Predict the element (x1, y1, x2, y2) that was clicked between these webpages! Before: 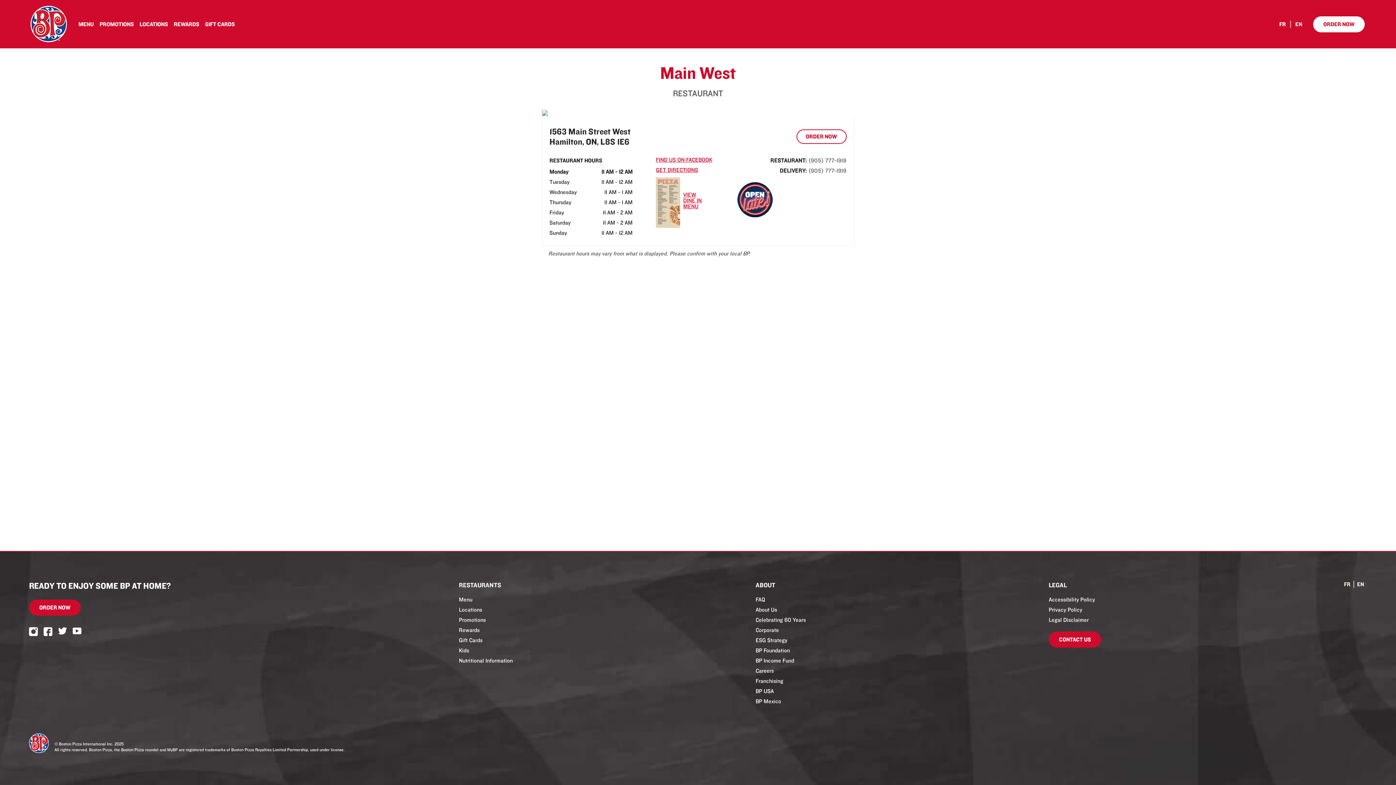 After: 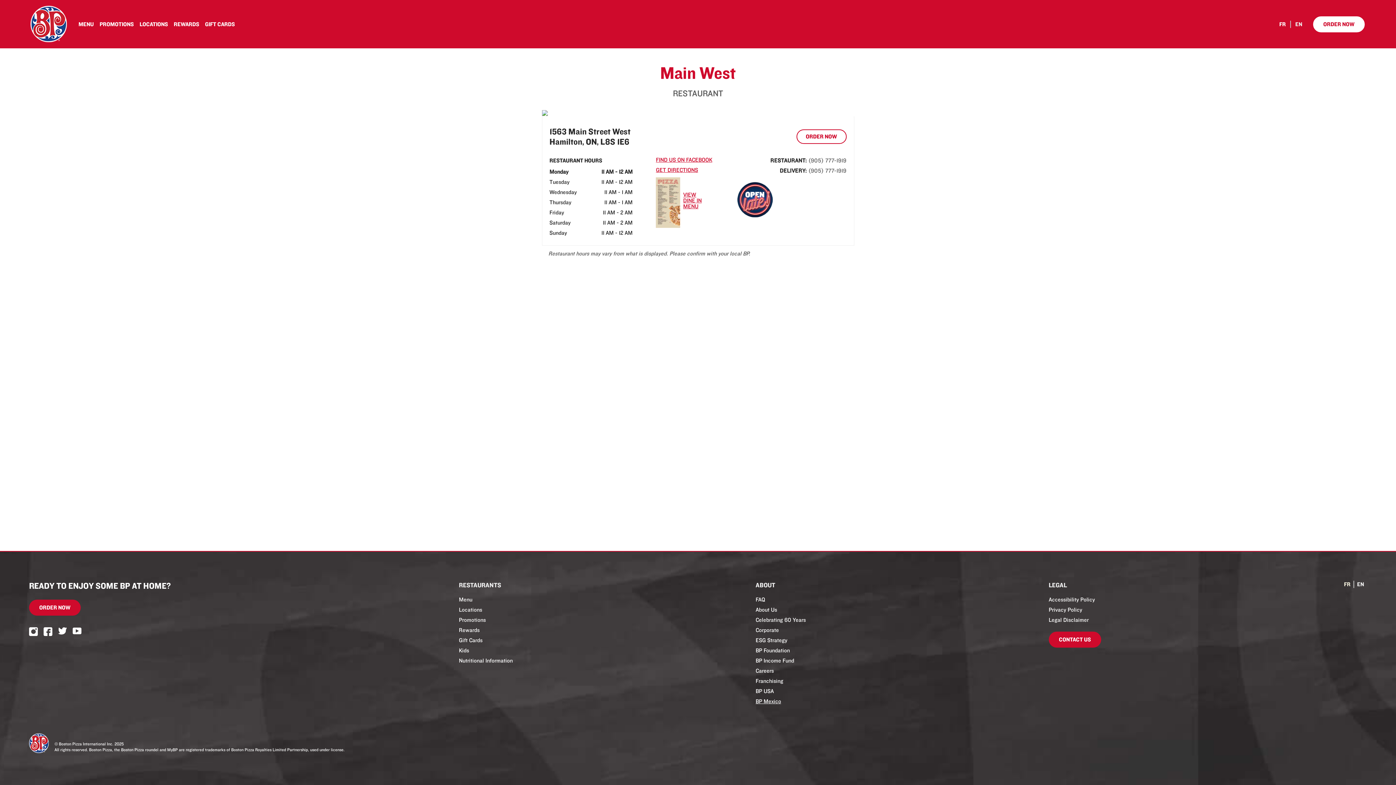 Action: bbox: (755, 697, 806, 706) label: BP Mexico